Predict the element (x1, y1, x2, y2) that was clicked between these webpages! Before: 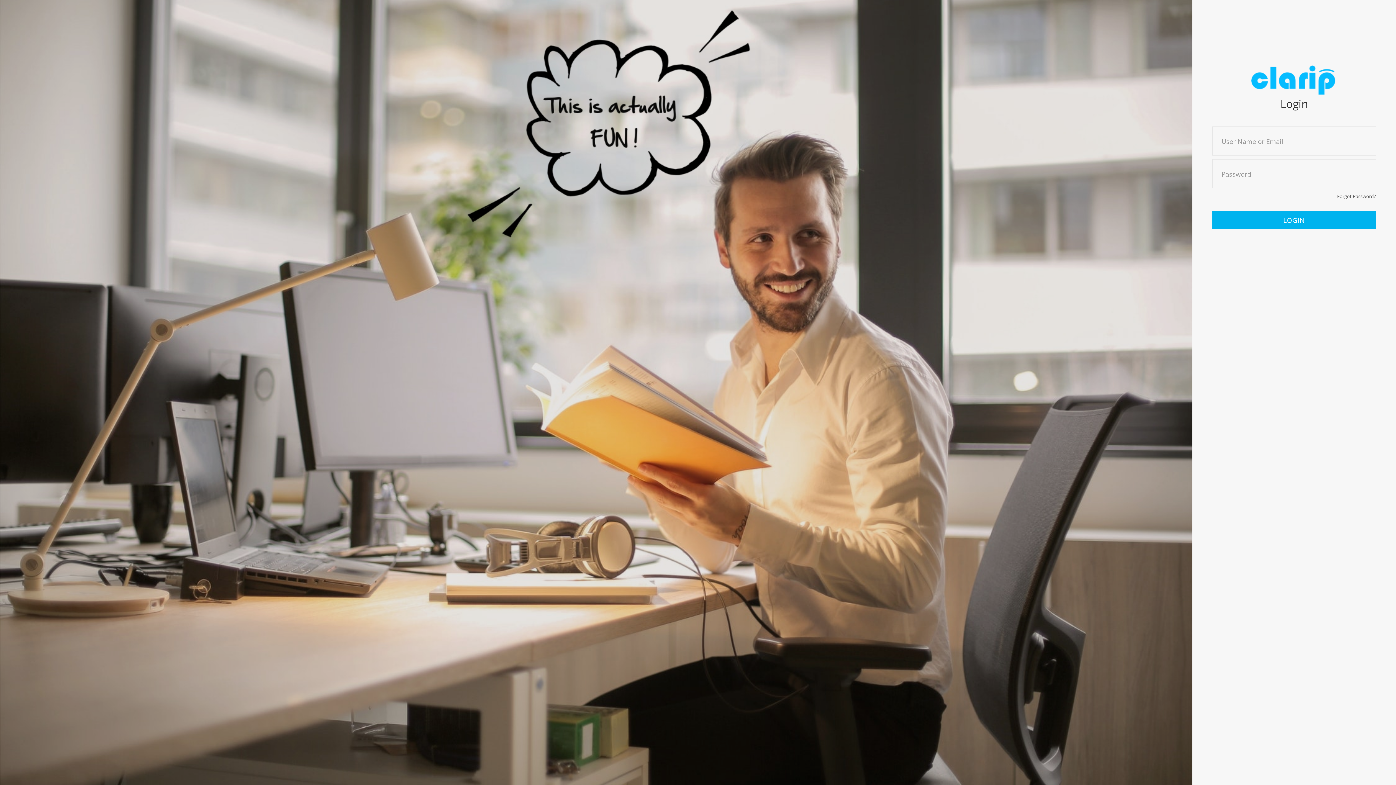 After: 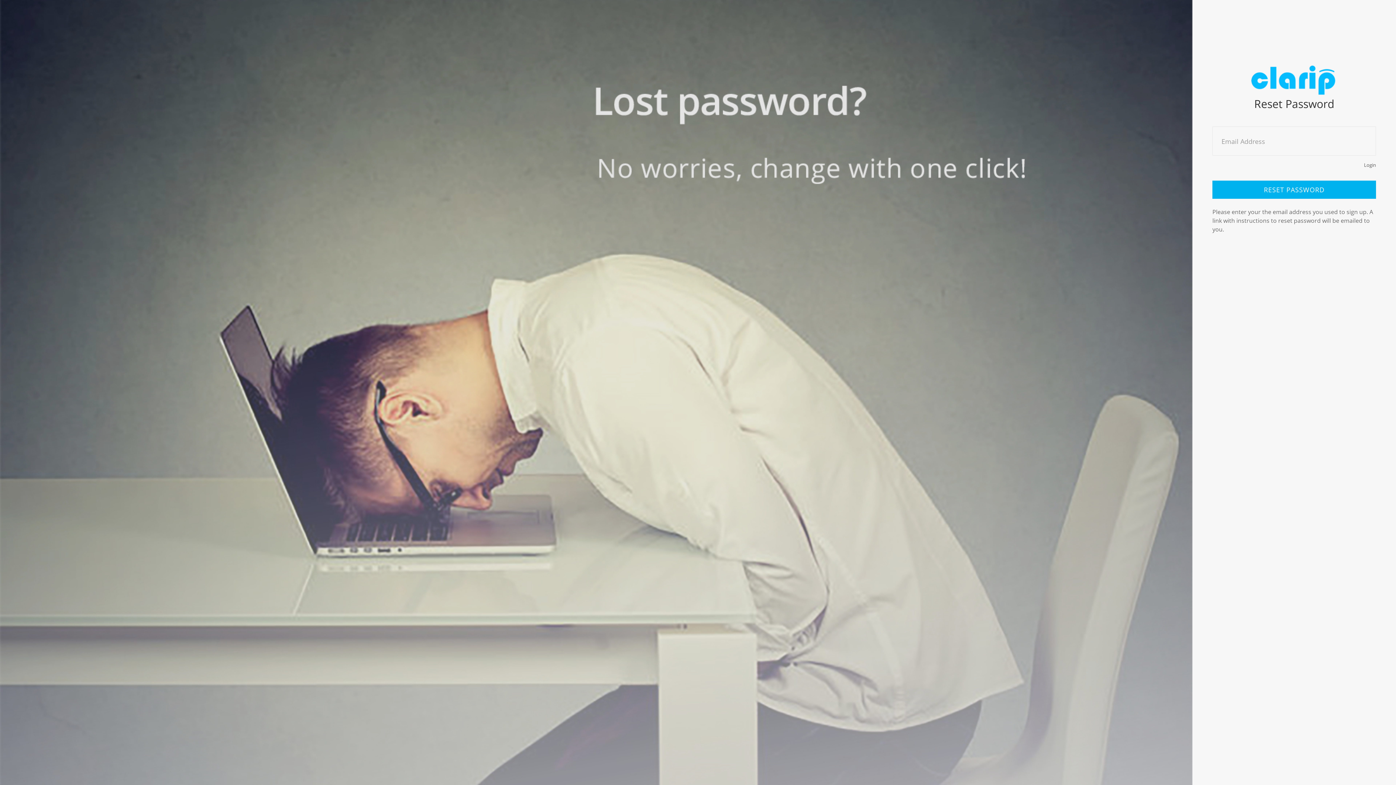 Action: bbox: (1337, 193, 1376, 199) label: Forgot Password?